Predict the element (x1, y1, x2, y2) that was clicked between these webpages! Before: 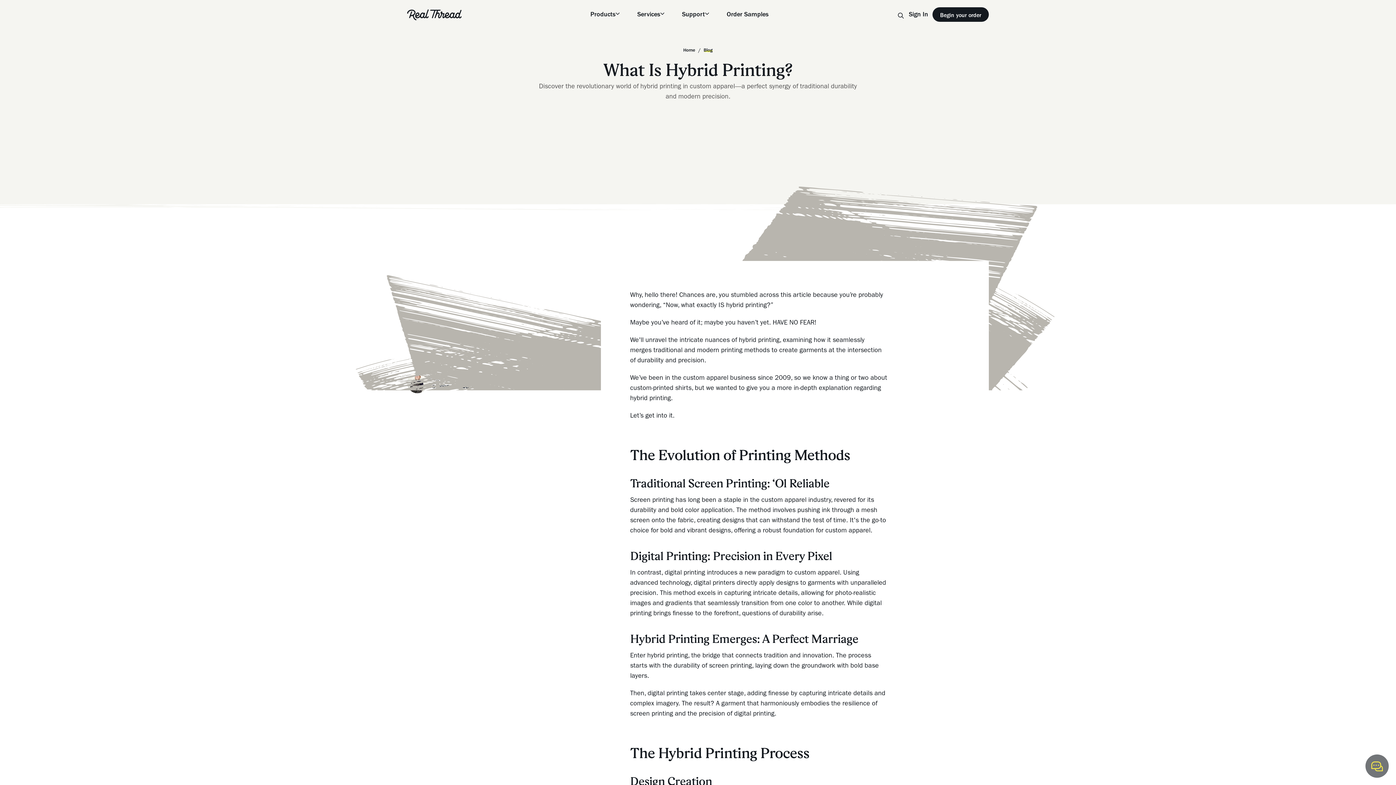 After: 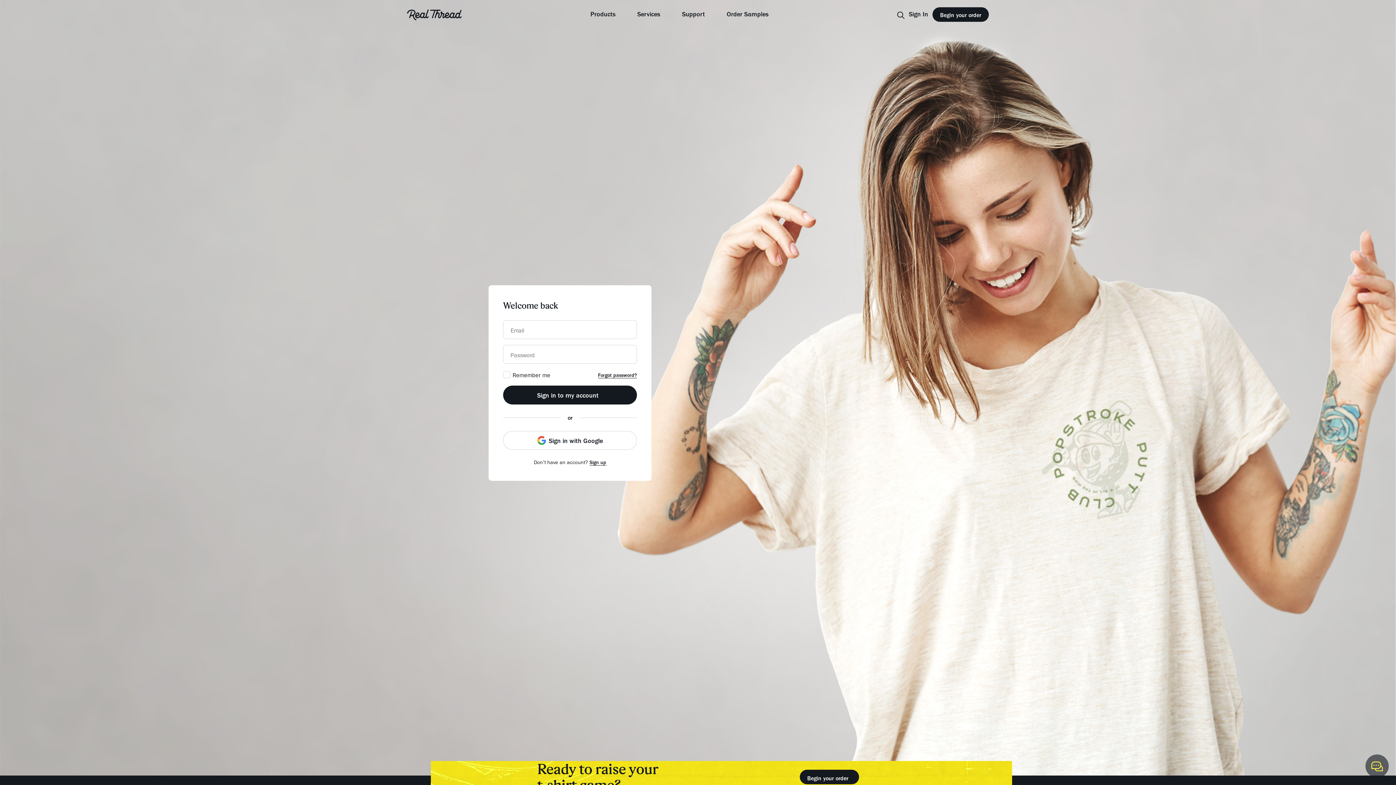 Action: bbox: (904, 8, 932, 21) label: Sign In